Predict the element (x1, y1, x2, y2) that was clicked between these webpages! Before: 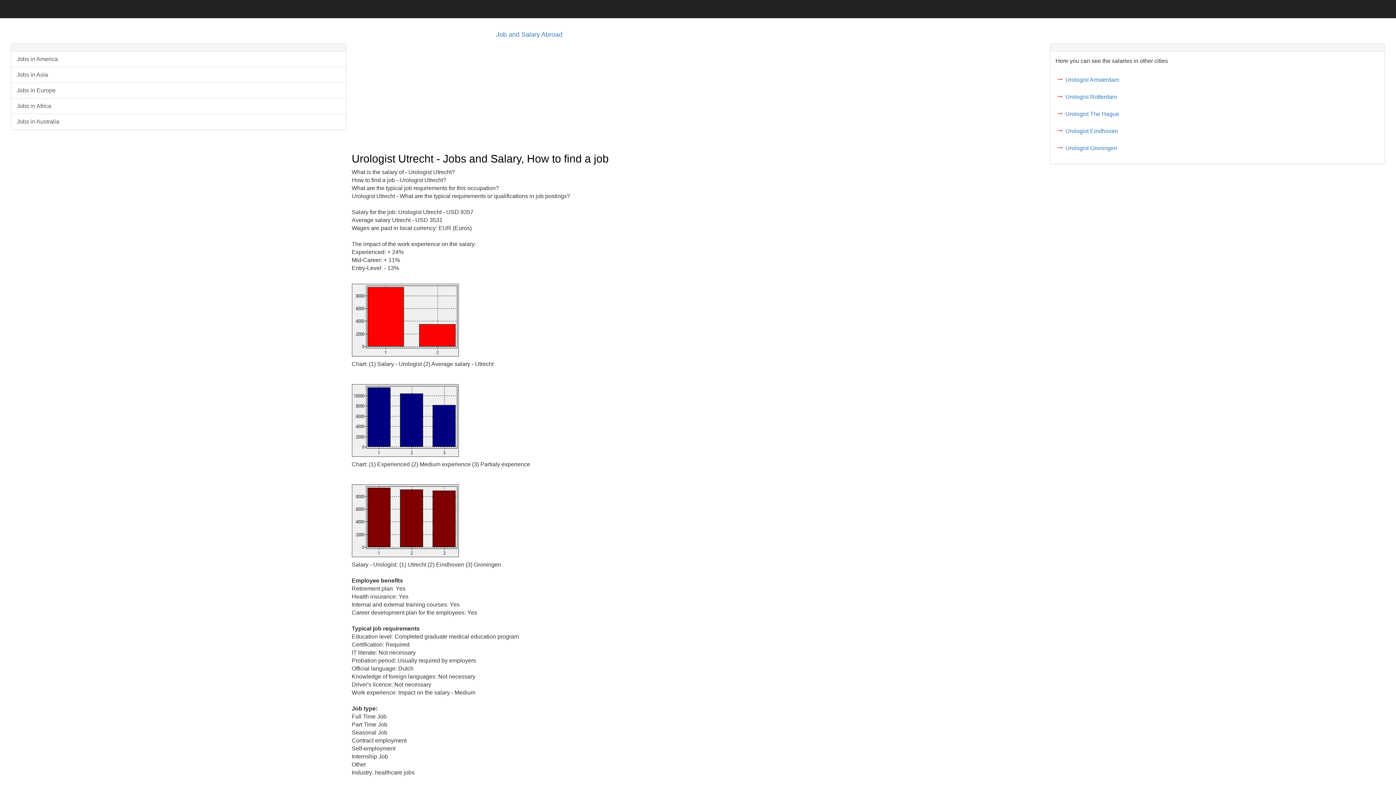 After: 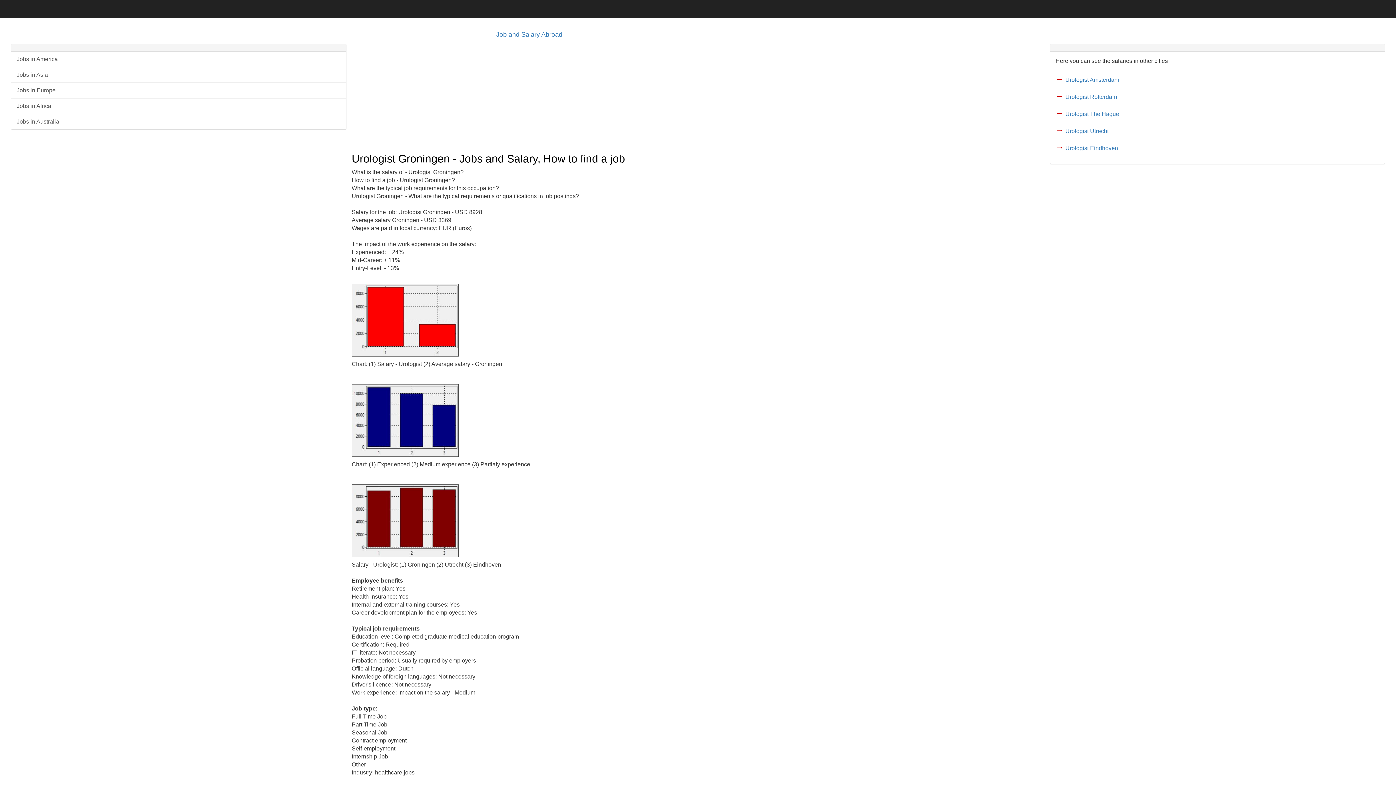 Action: label: Urologist Groningen bbox: (1065, 145, 1117, 151)